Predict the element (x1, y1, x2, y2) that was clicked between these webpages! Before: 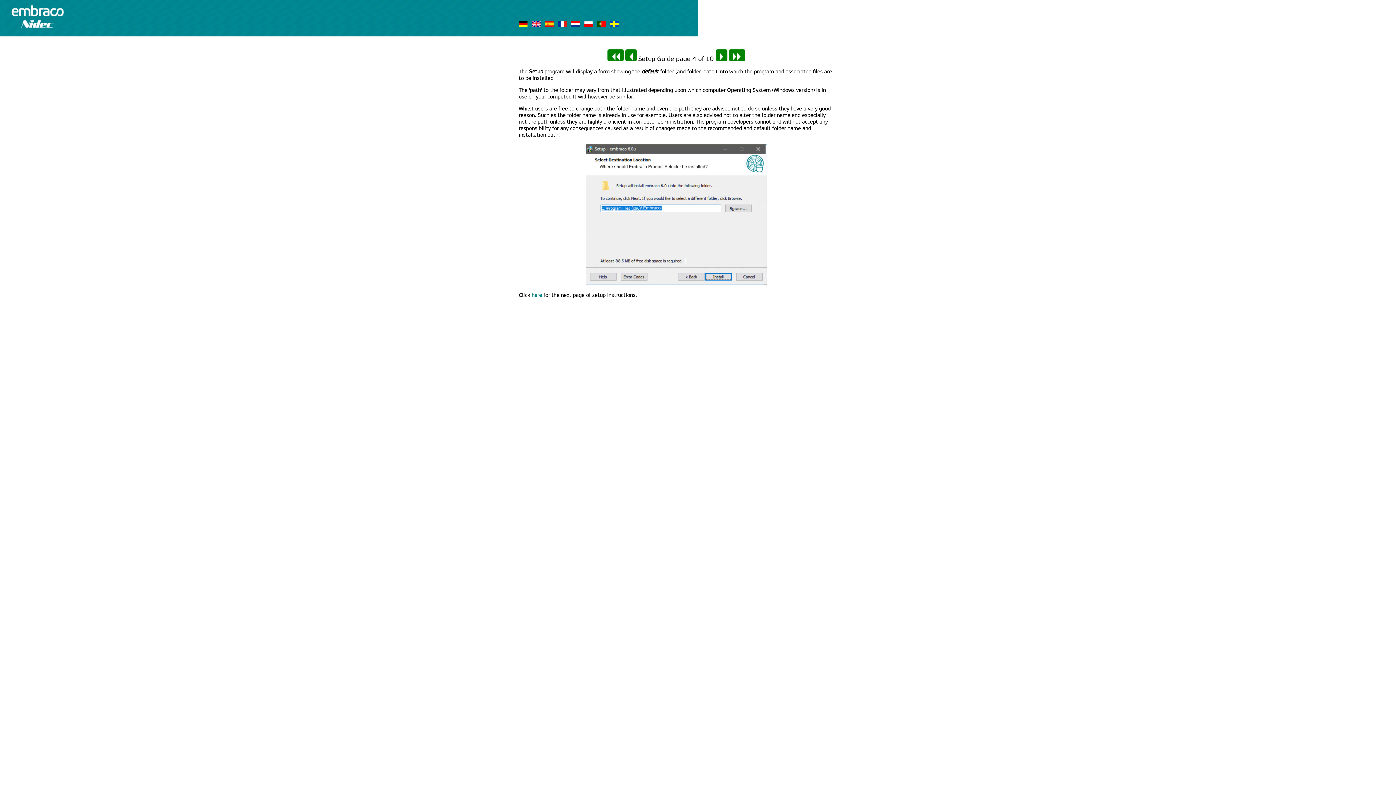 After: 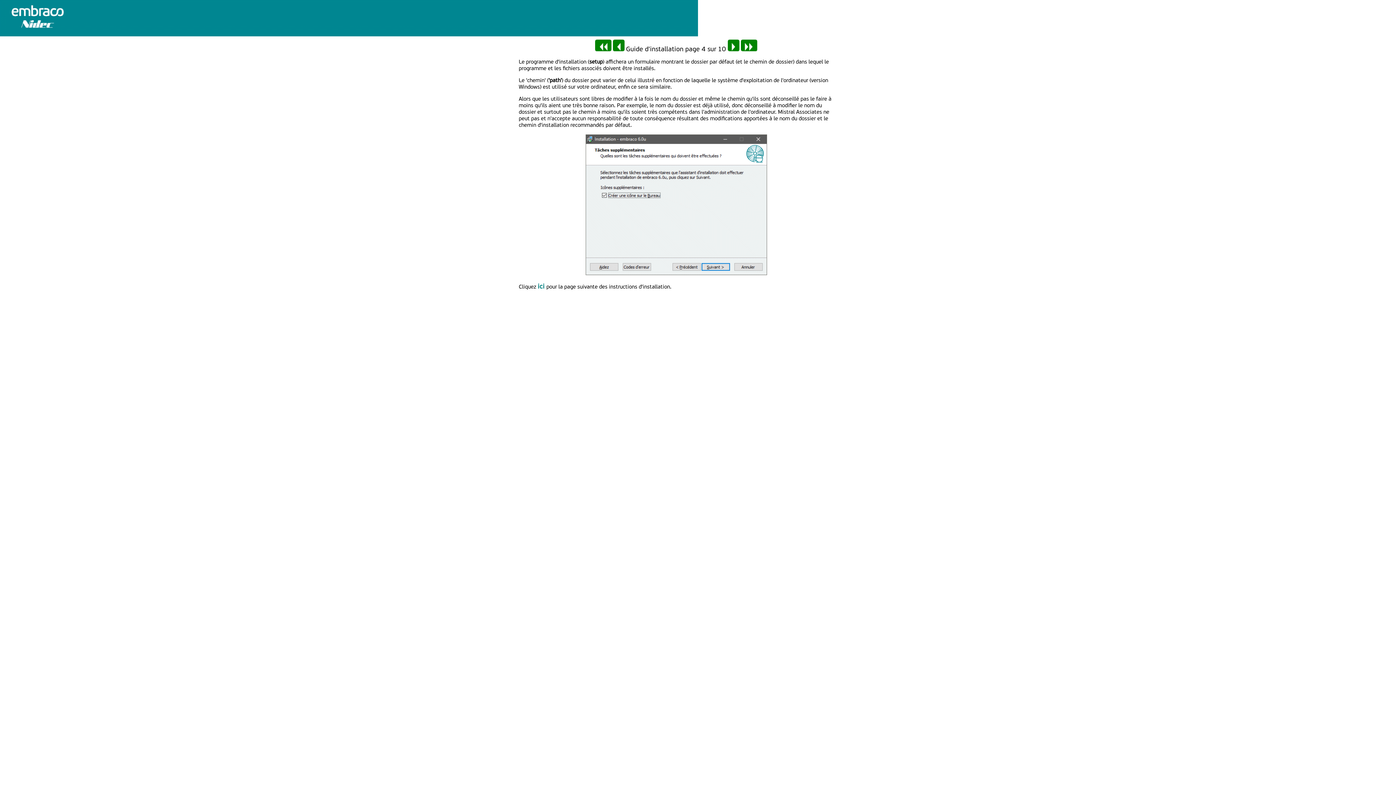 Action: bbox: (558, 22, 569, 28)